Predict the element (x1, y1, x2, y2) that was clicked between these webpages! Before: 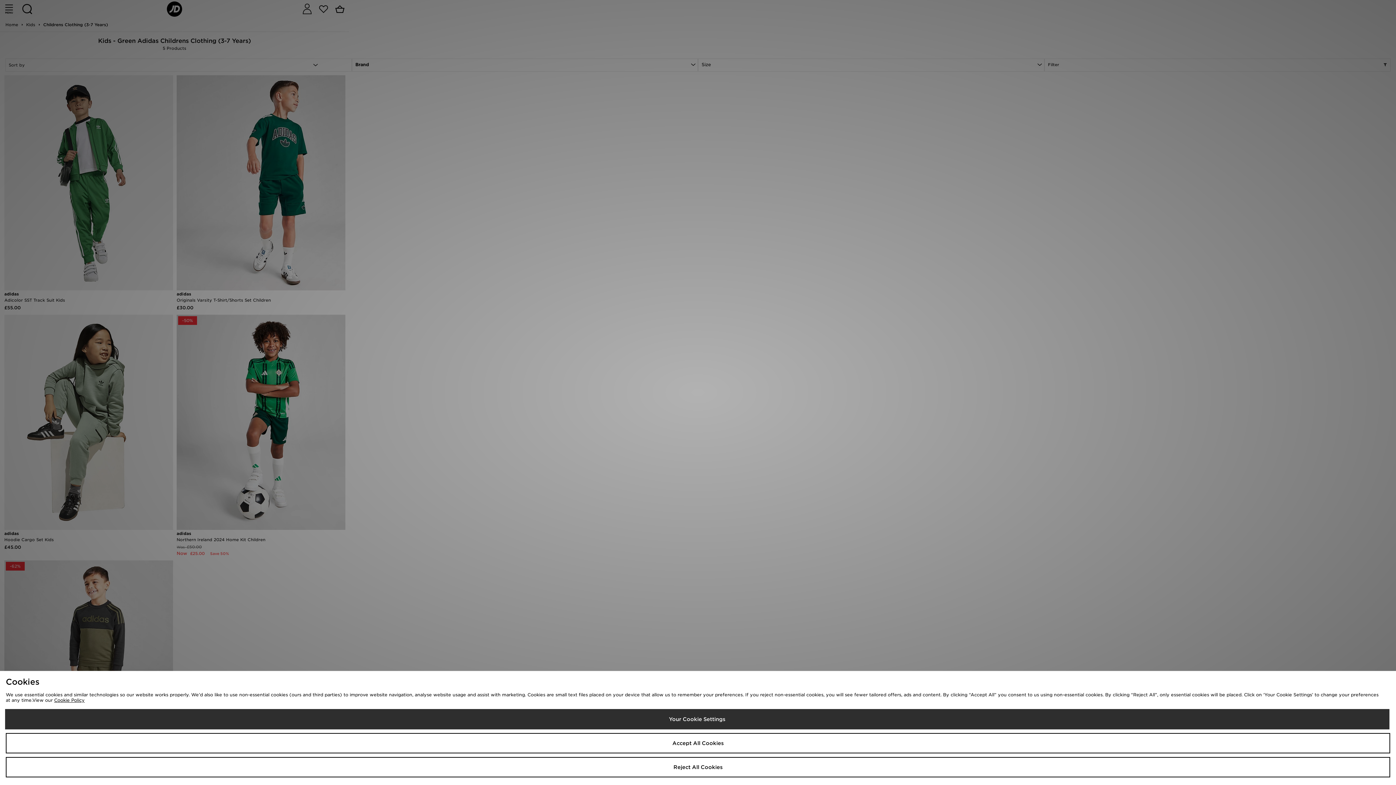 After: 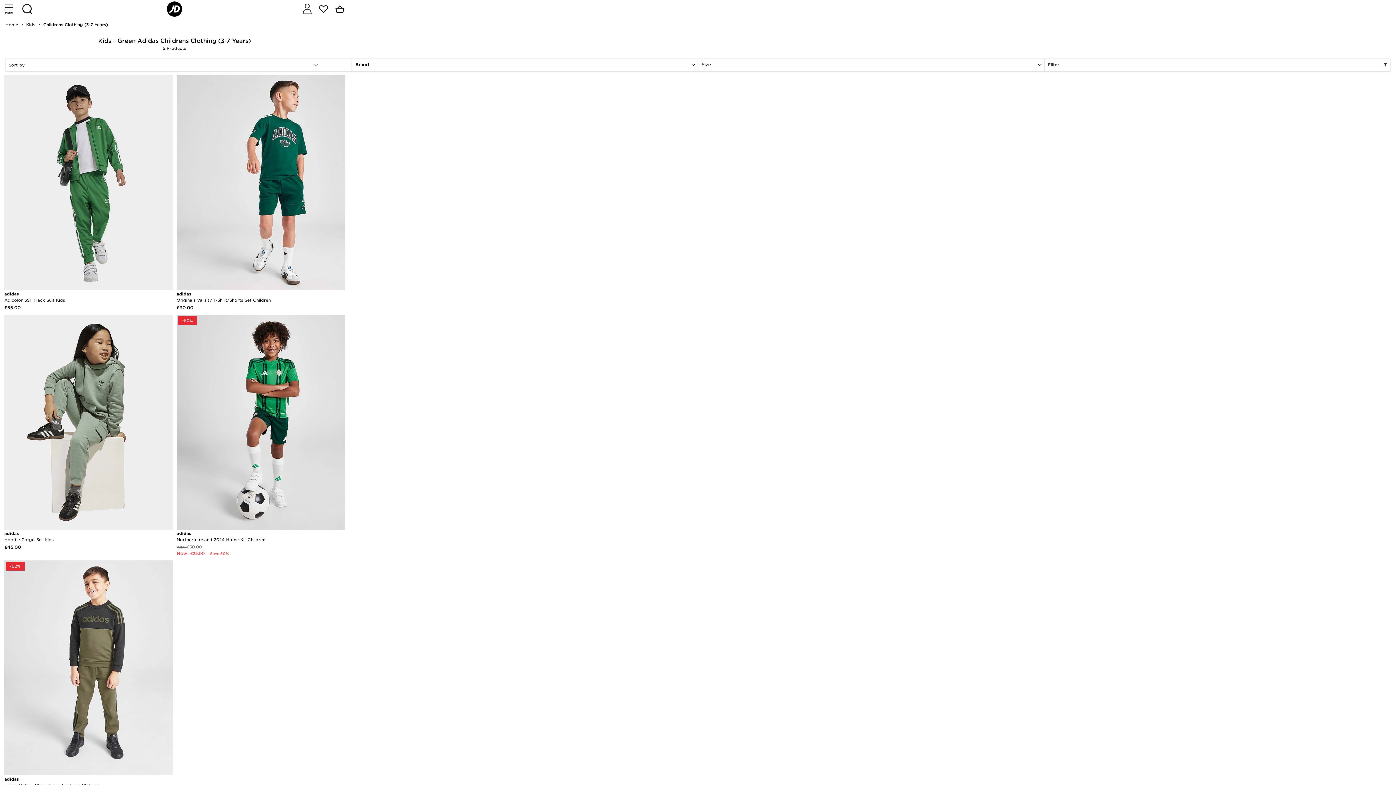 Action: bbox: (5, 757, 1390, 777) label: Reject All Cookies